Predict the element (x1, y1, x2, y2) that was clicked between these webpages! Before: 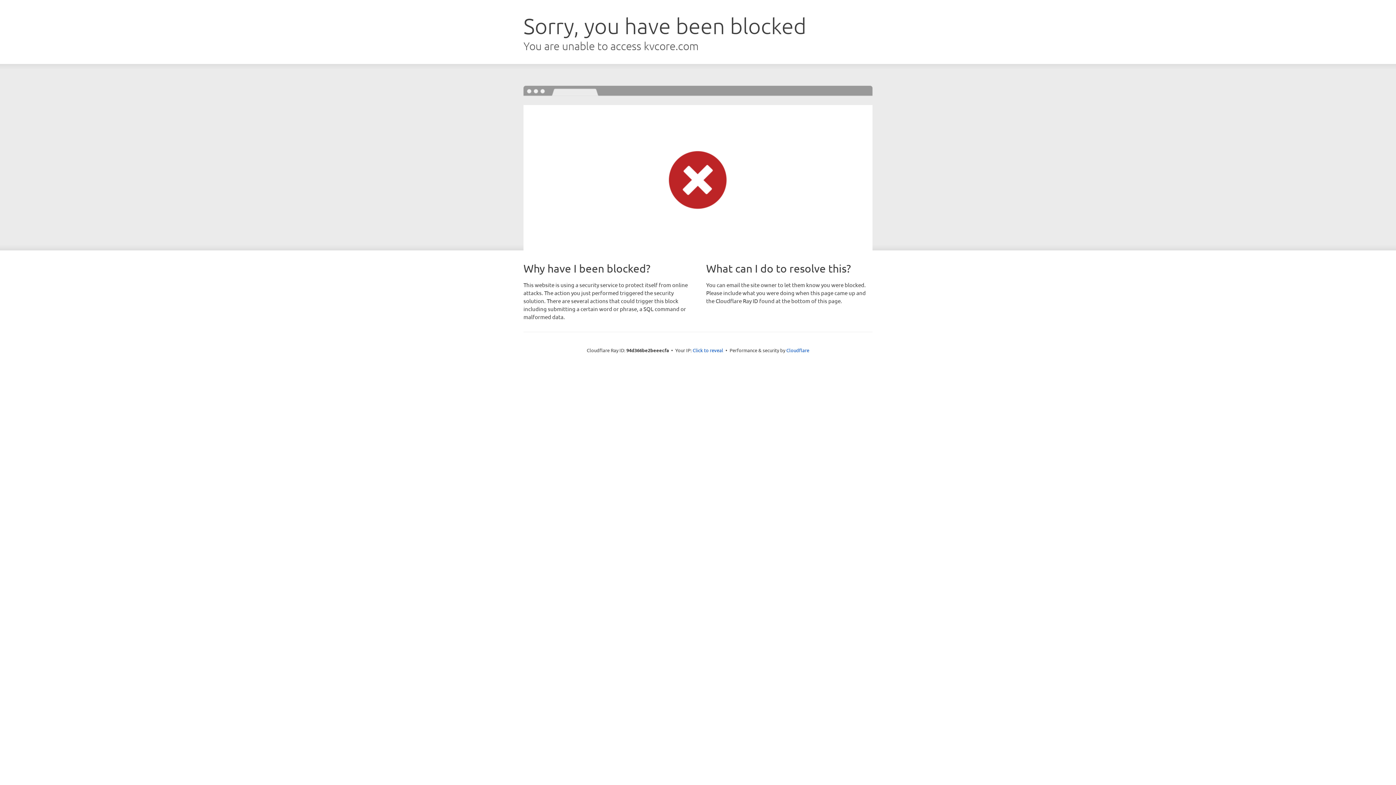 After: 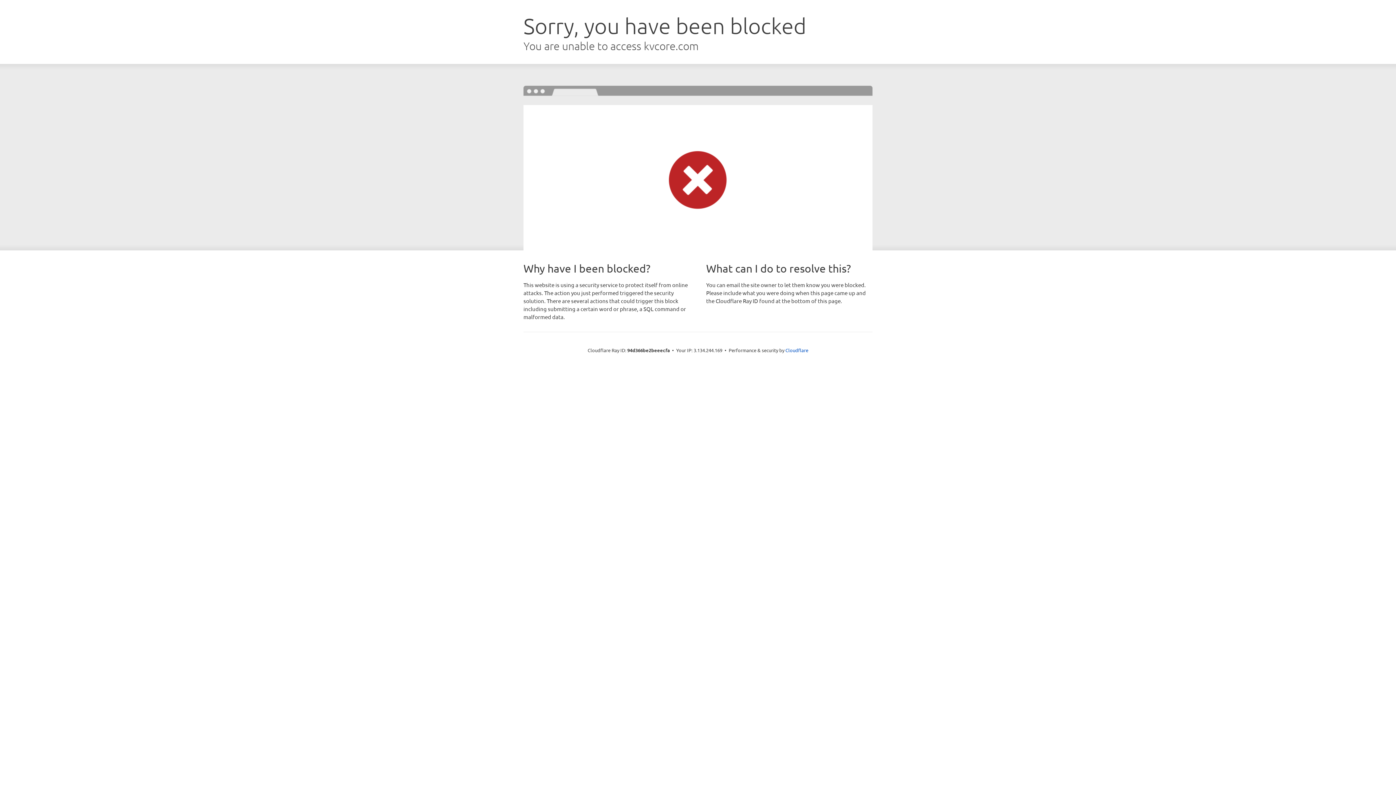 Action: label: Click to reveal bbox: (692, 346, 723, 353)